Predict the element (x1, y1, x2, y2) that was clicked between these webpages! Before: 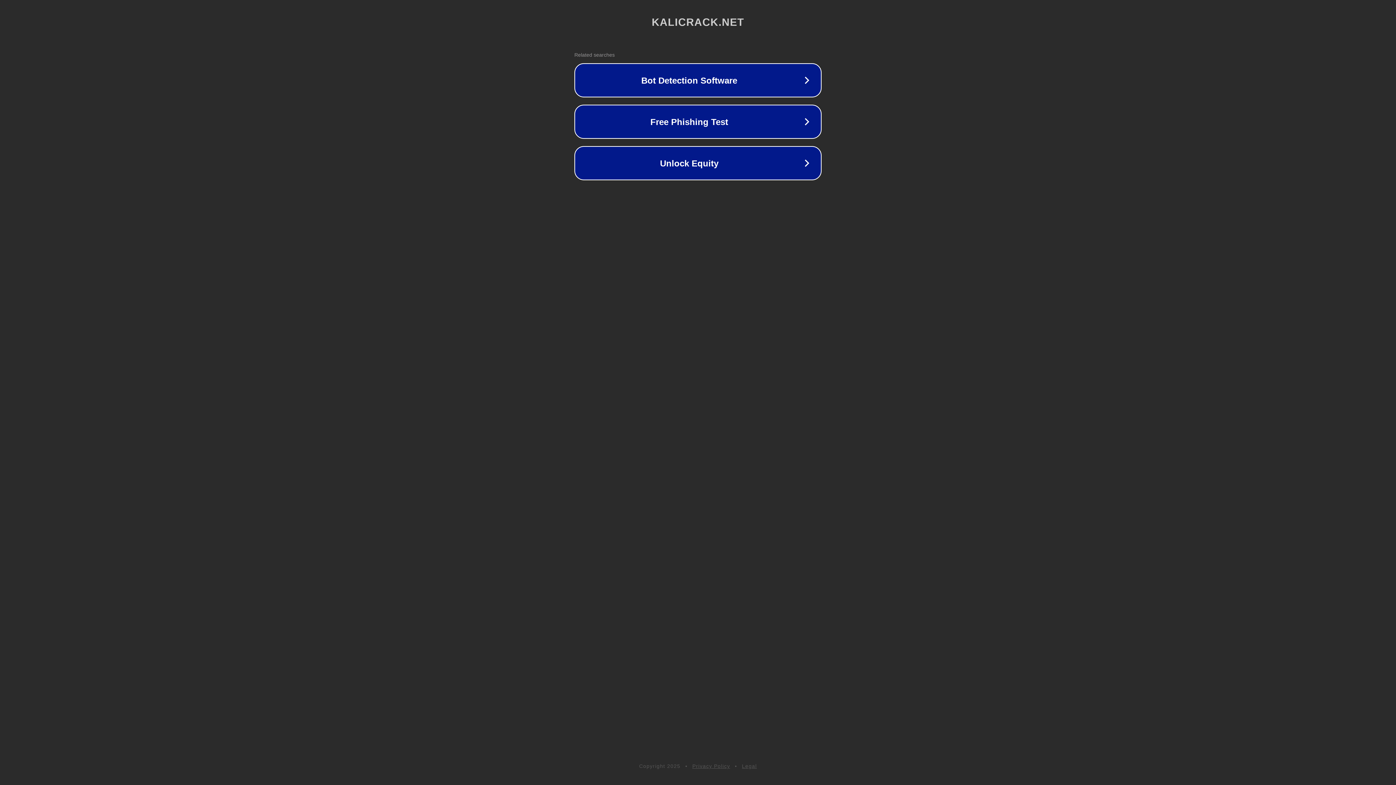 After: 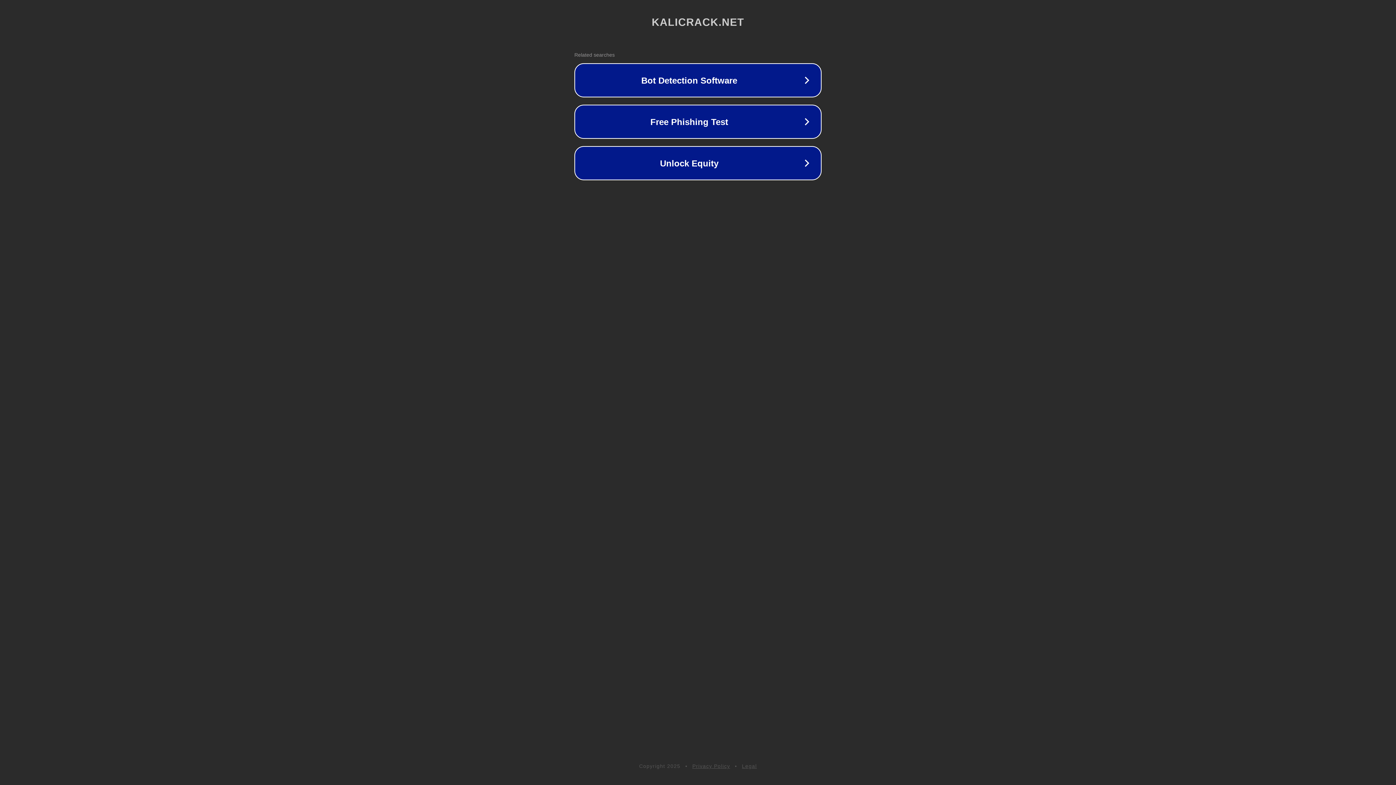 Action: bbox: (742, 763, 757, 769) label: Legal